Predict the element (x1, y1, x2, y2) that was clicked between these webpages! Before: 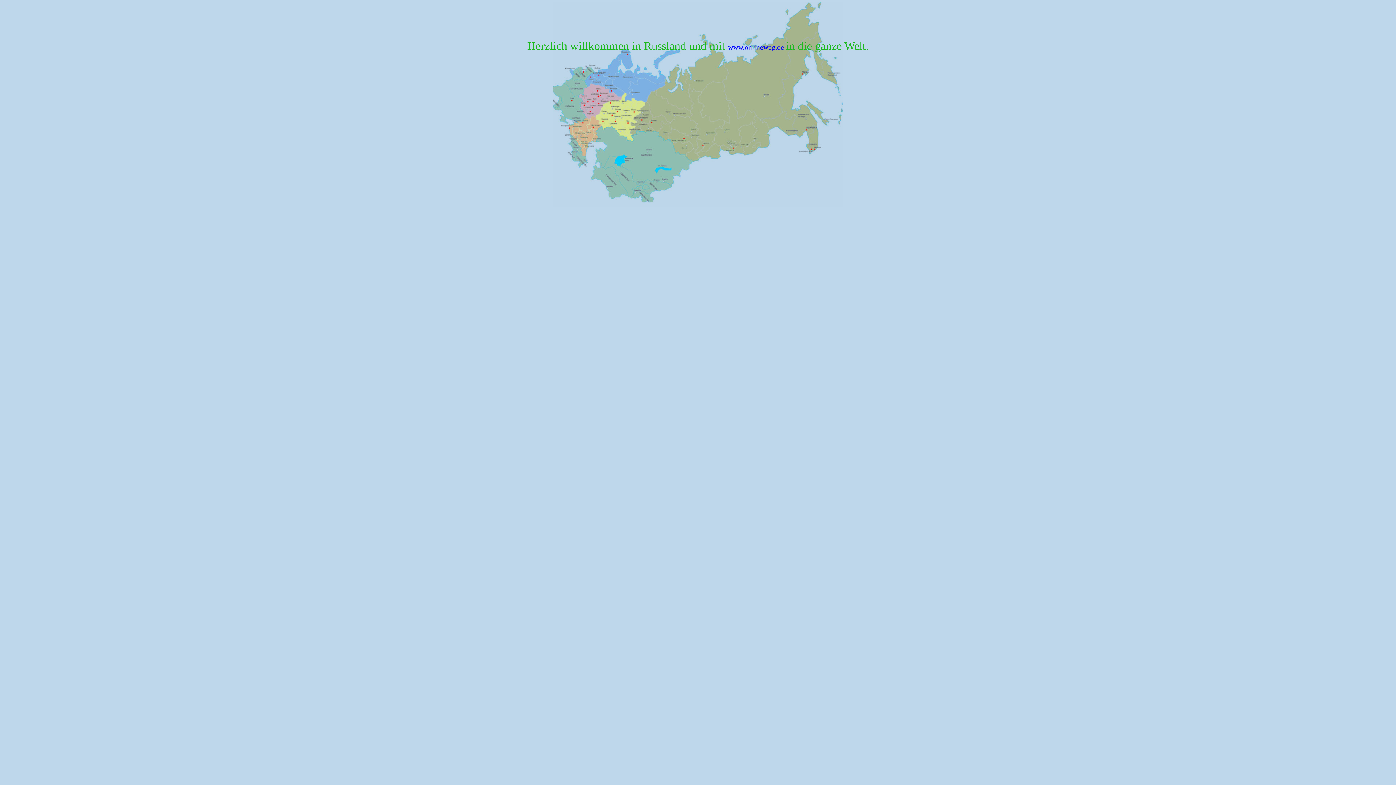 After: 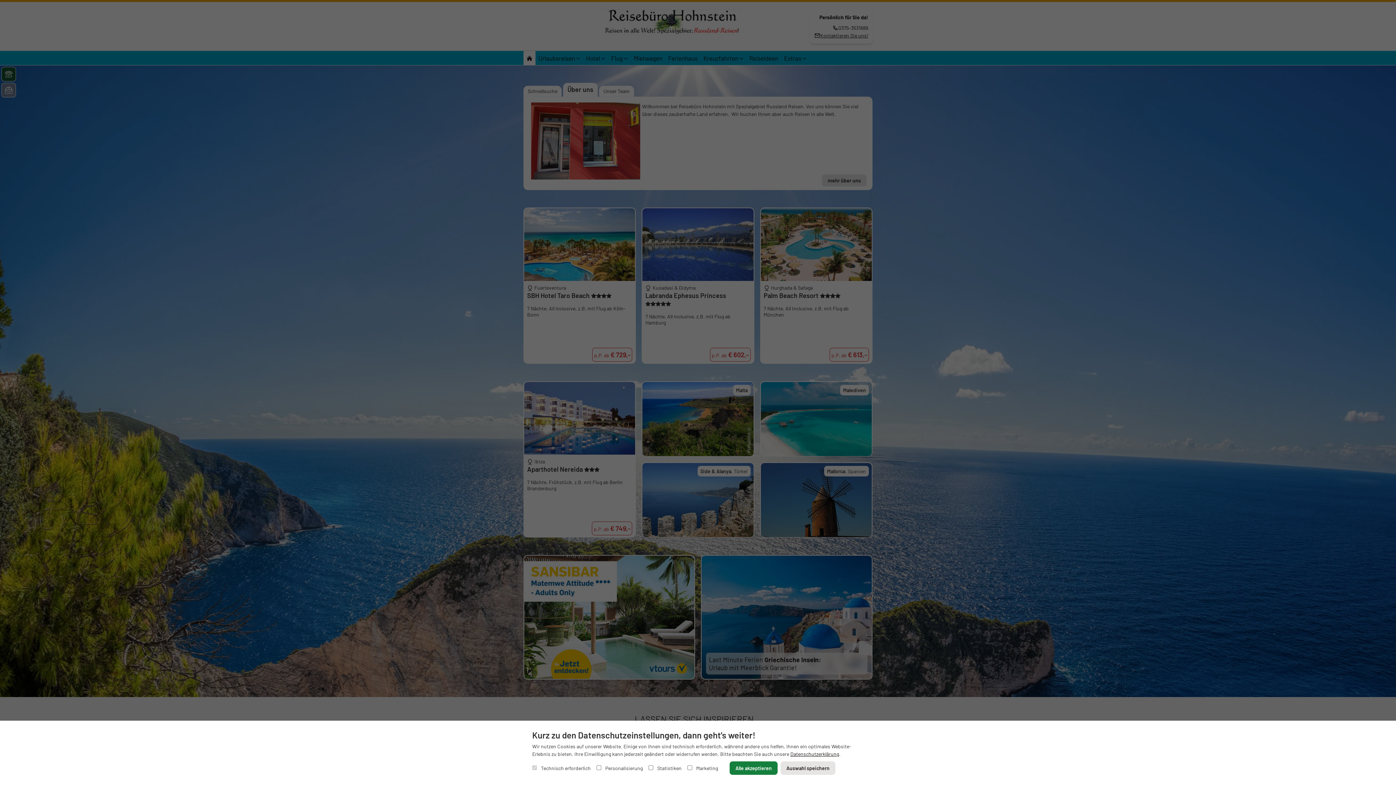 Action: bbox: (728, 43, 786, 51) label: www.onlineweg.de 